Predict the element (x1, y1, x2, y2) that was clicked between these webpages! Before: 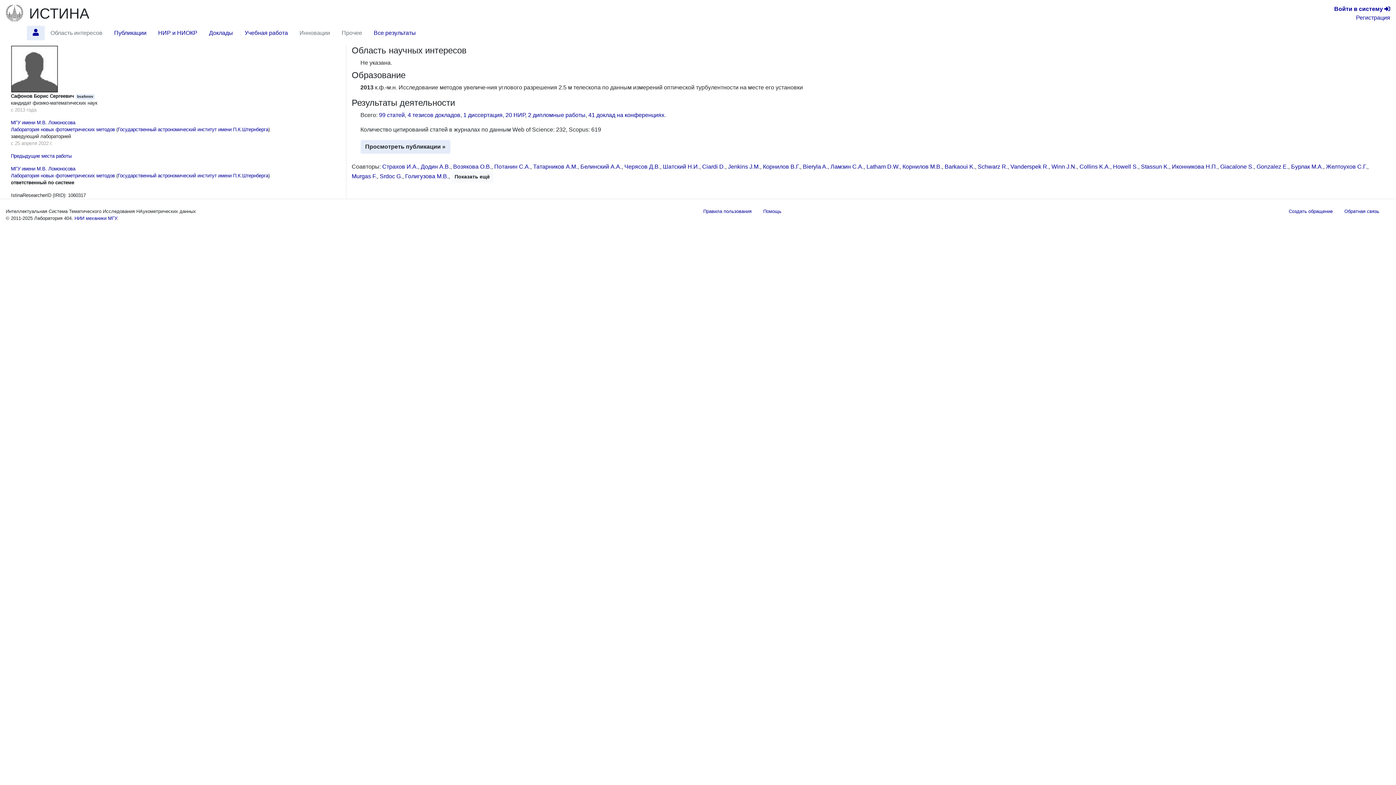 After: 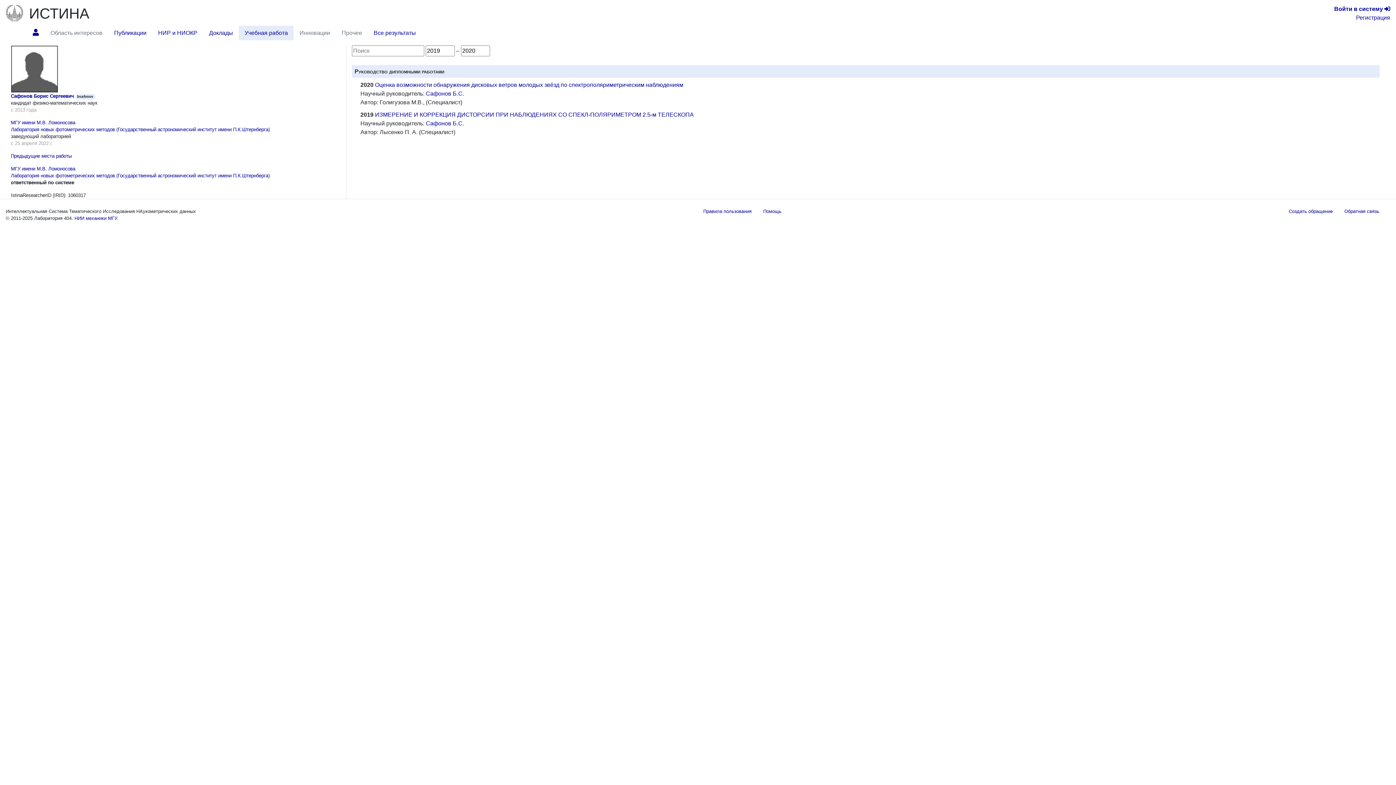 Action: bbox: (528, 112, 585, 118) label: 2 дипломные работы